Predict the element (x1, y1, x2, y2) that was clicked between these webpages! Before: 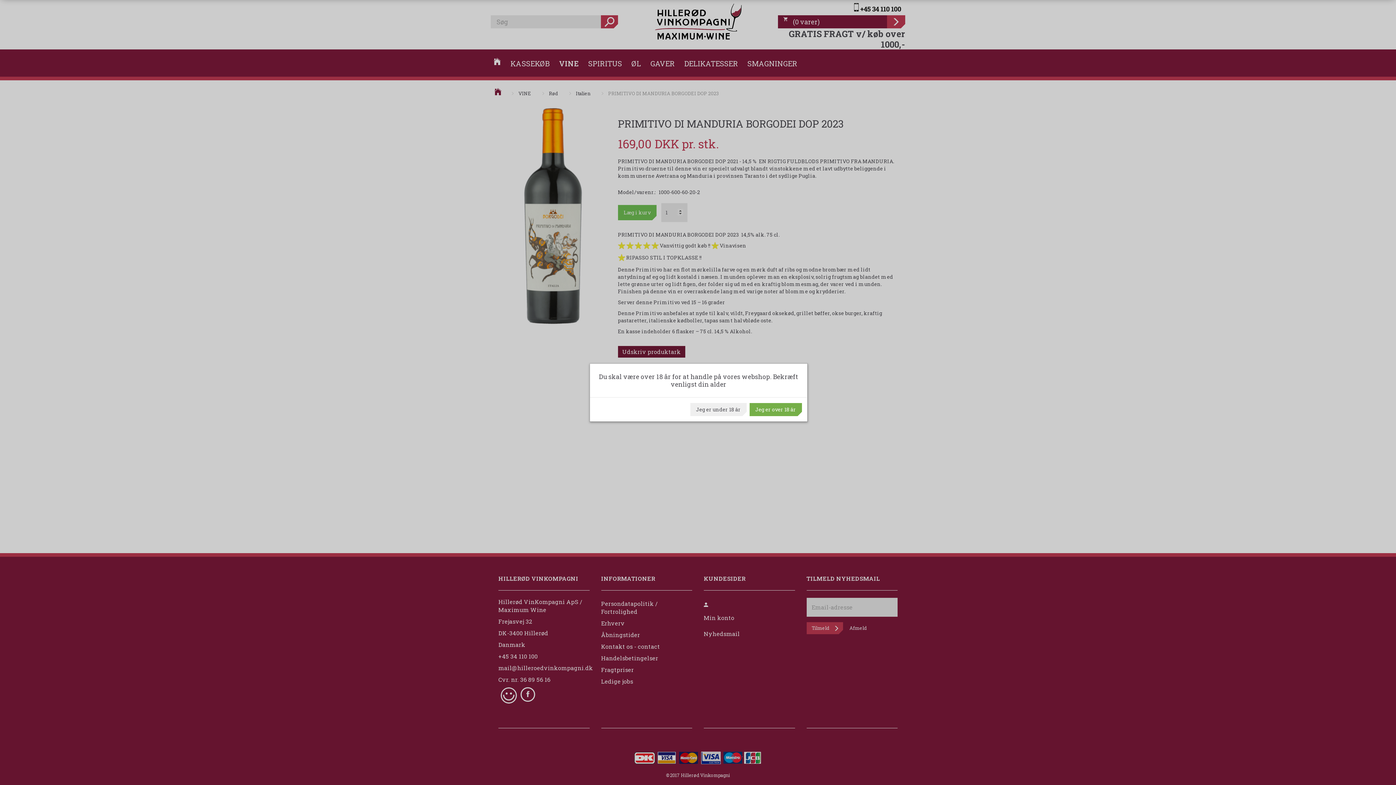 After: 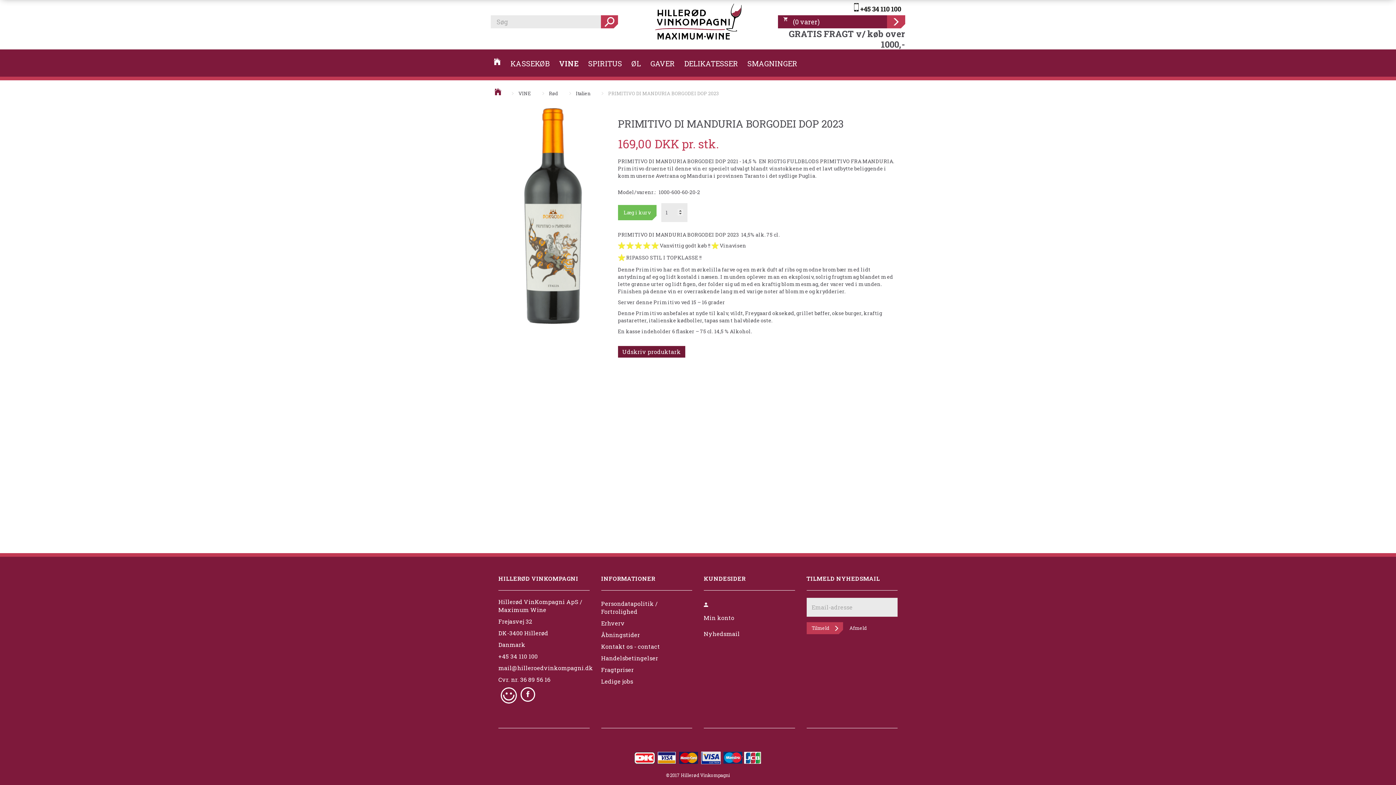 Action: bbox: (749, 403, 802, 416) label: Jeg er over 18 år